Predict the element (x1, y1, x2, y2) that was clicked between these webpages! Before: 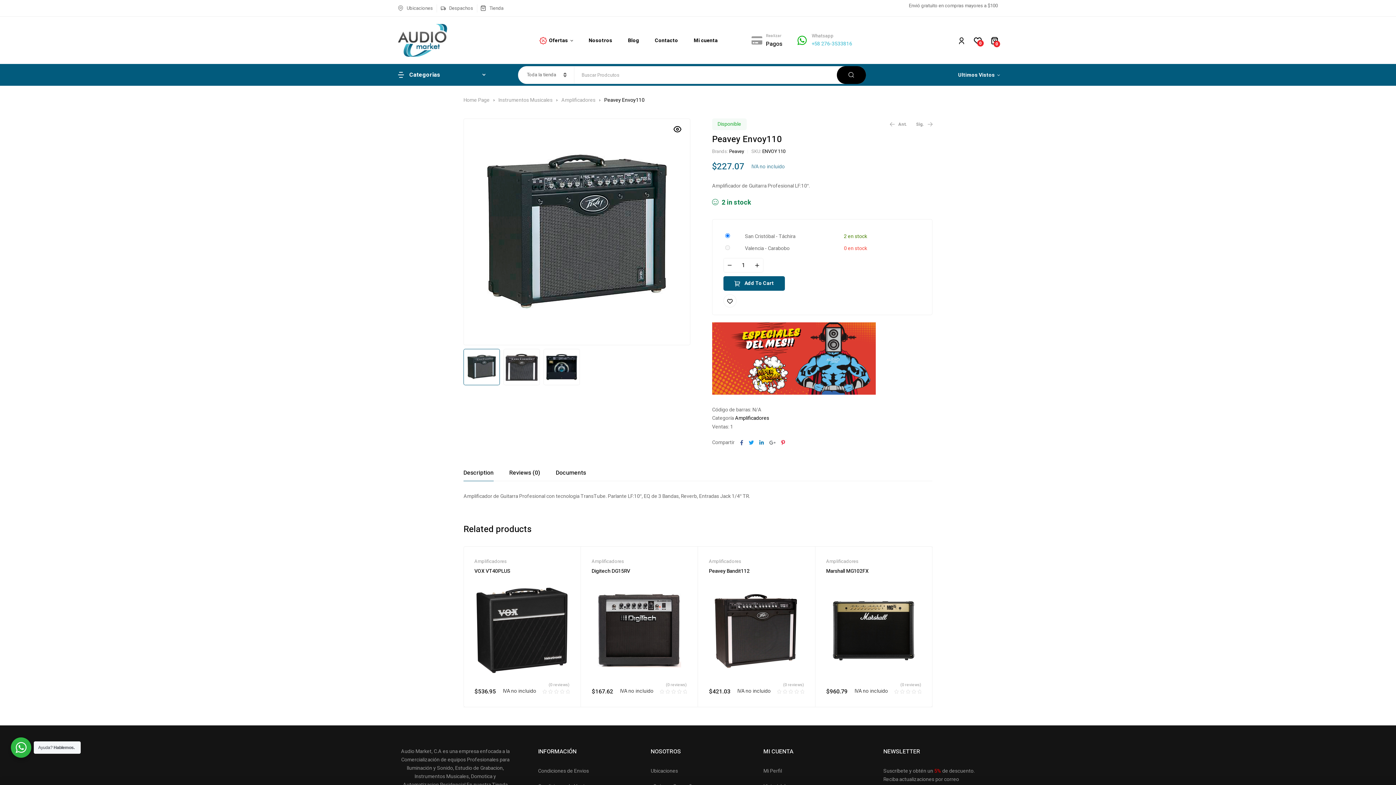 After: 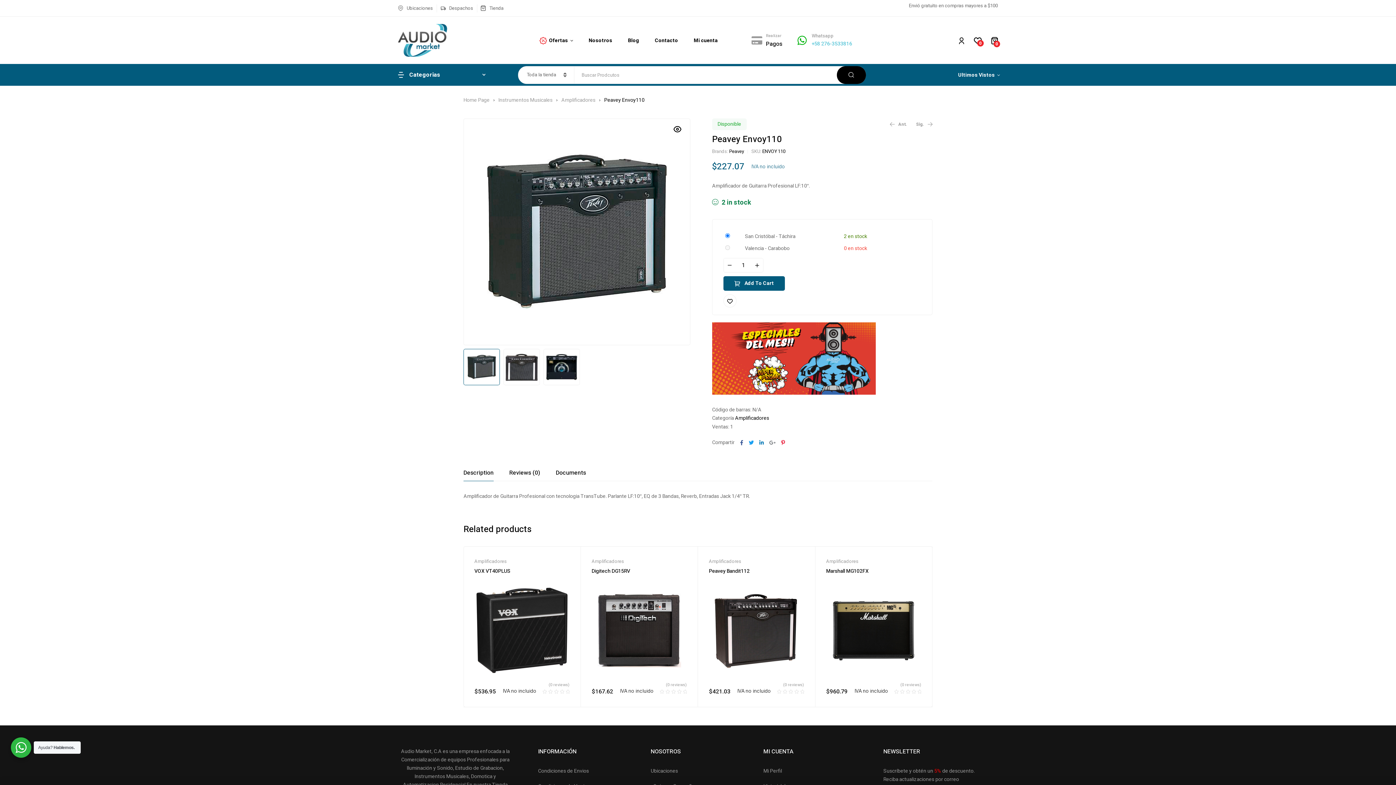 Action: bbox: (781, 438, 784, 446) label: Pinterest